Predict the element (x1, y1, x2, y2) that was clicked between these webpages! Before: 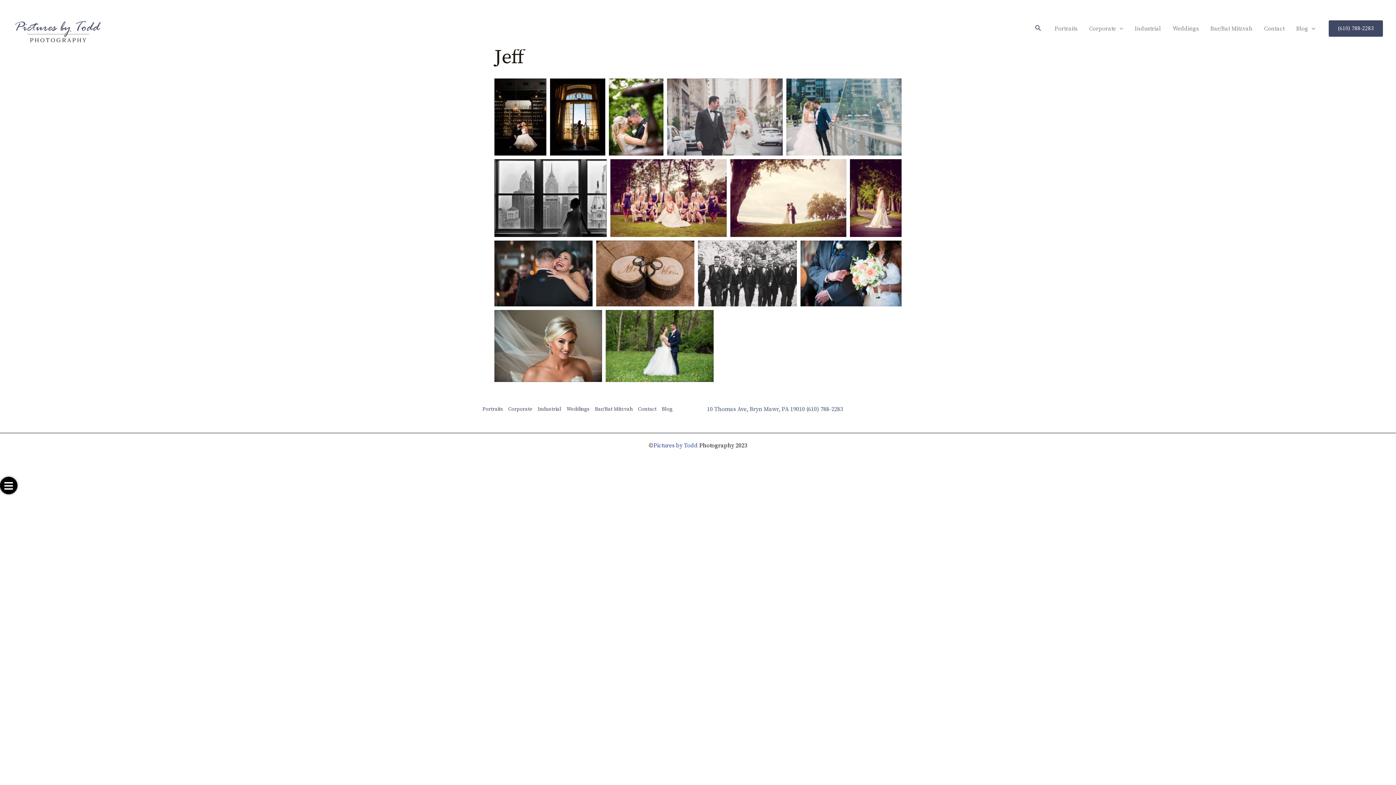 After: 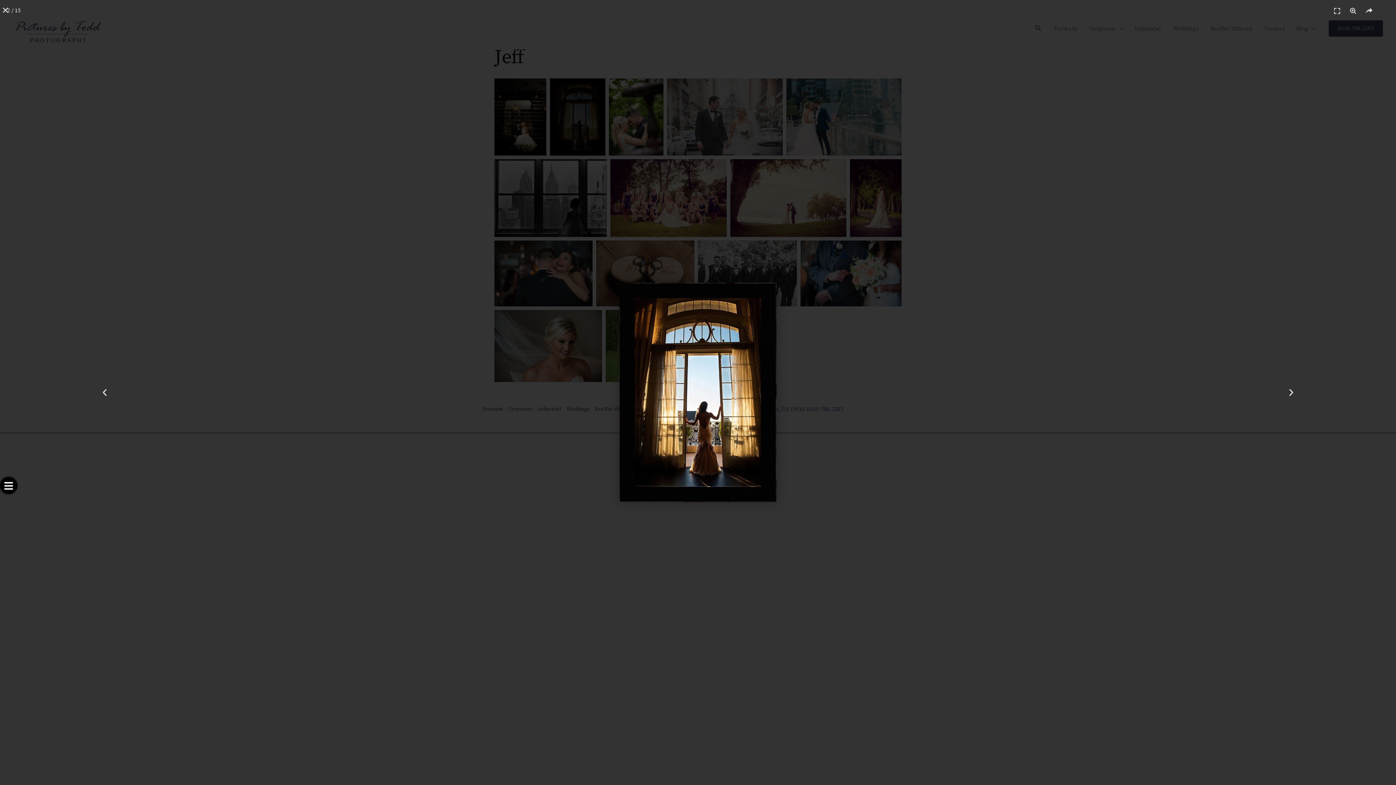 Action: bbox: (550, 78, 605, 155)